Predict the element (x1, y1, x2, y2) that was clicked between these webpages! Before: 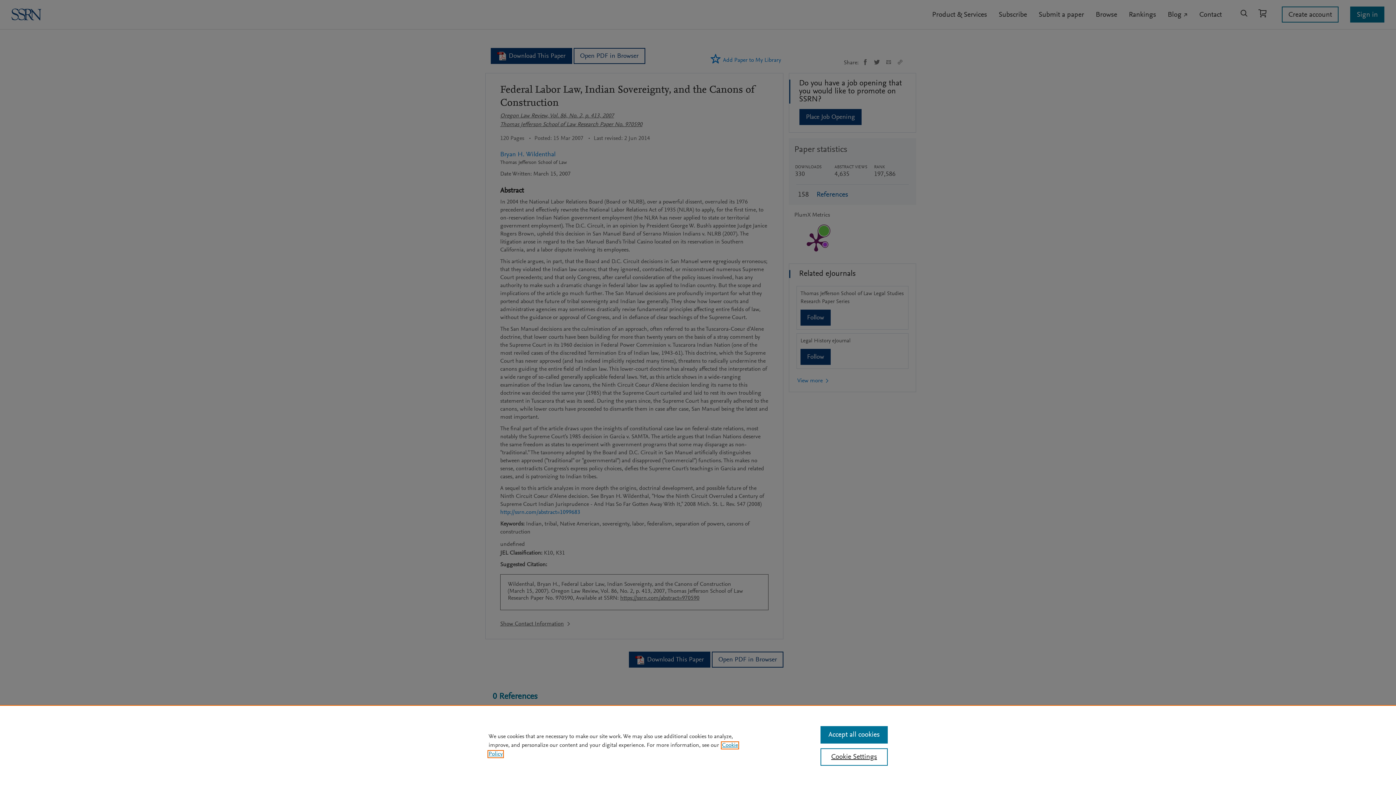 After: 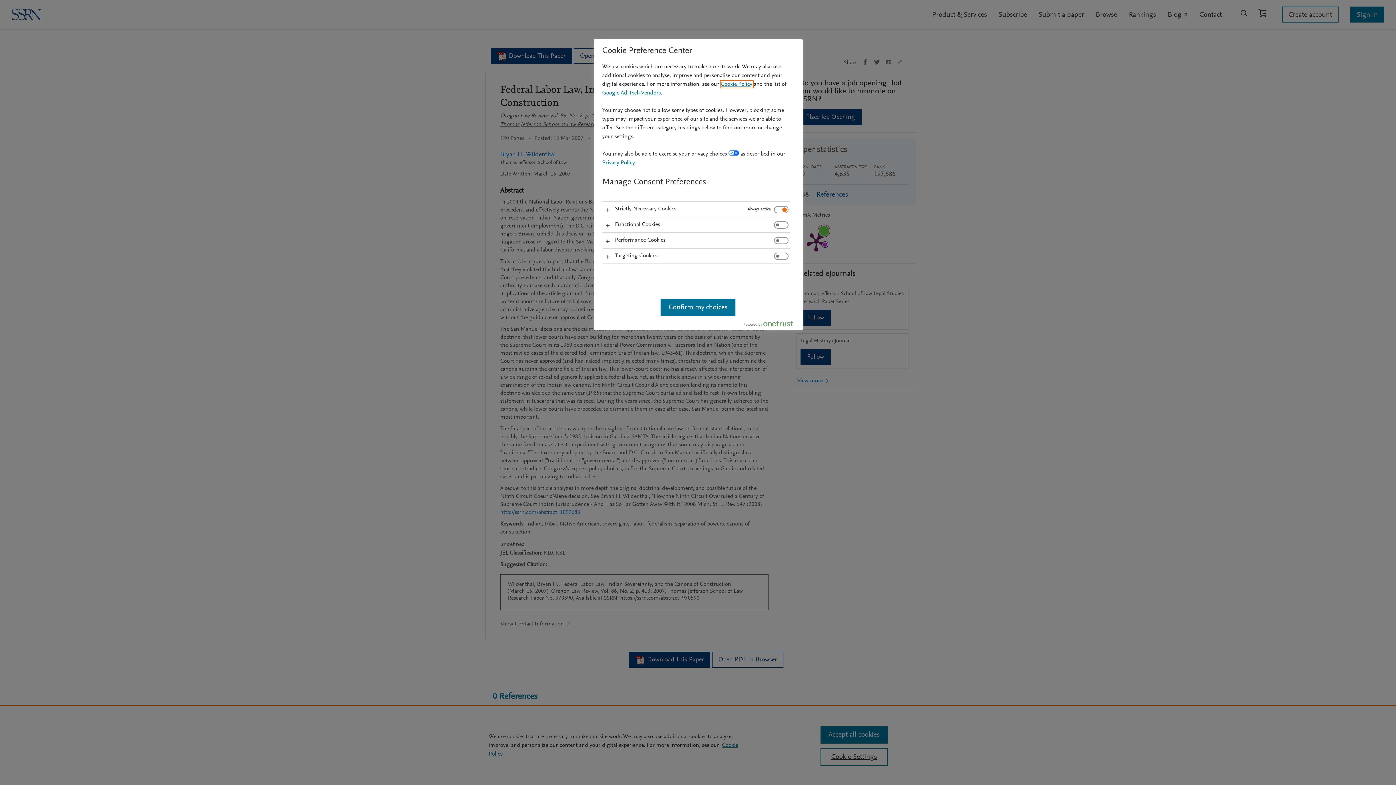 Action: label: Cookie Settings bbox: (820, 748, 887, 766)